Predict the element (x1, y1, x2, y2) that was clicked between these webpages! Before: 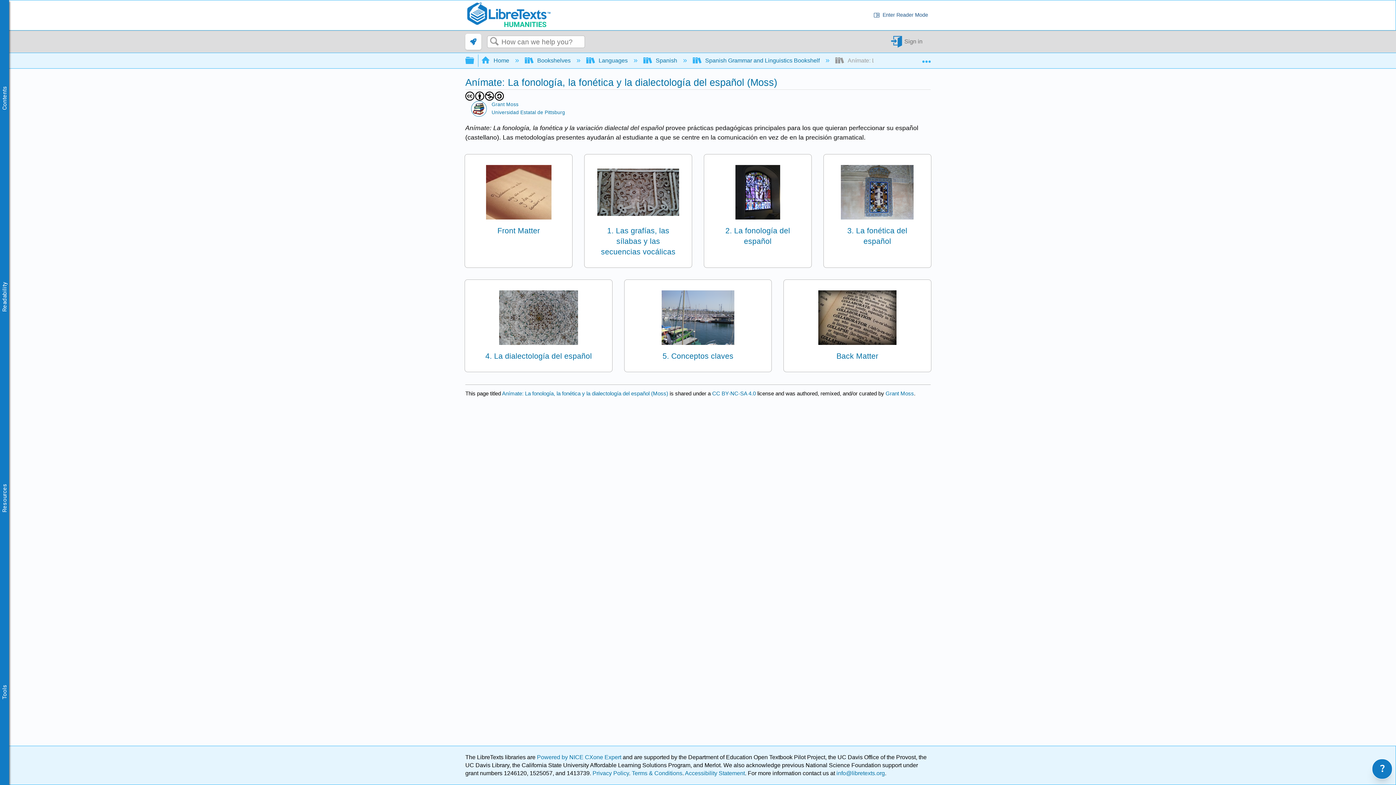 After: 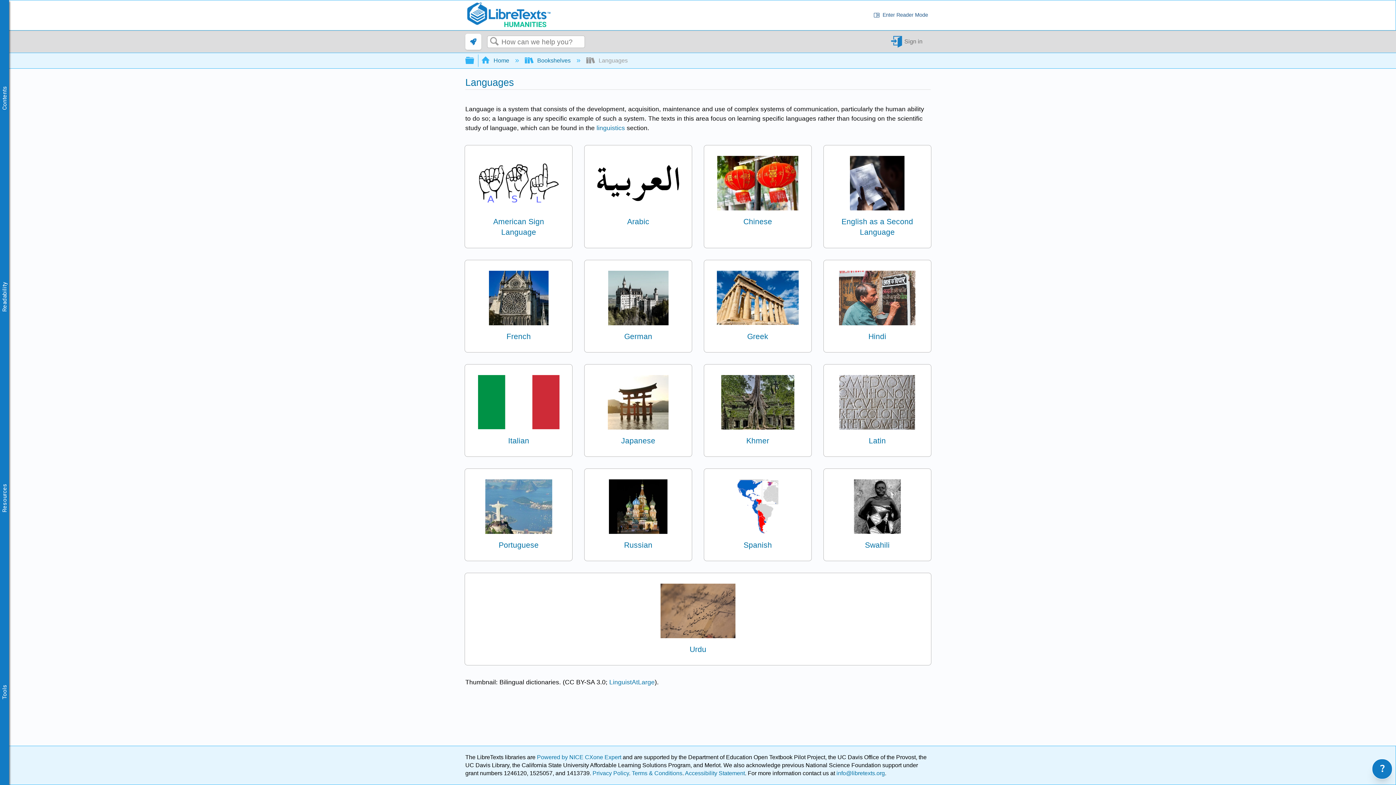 Action: label:  Languages  bbox: (586, 57, 629, 63)